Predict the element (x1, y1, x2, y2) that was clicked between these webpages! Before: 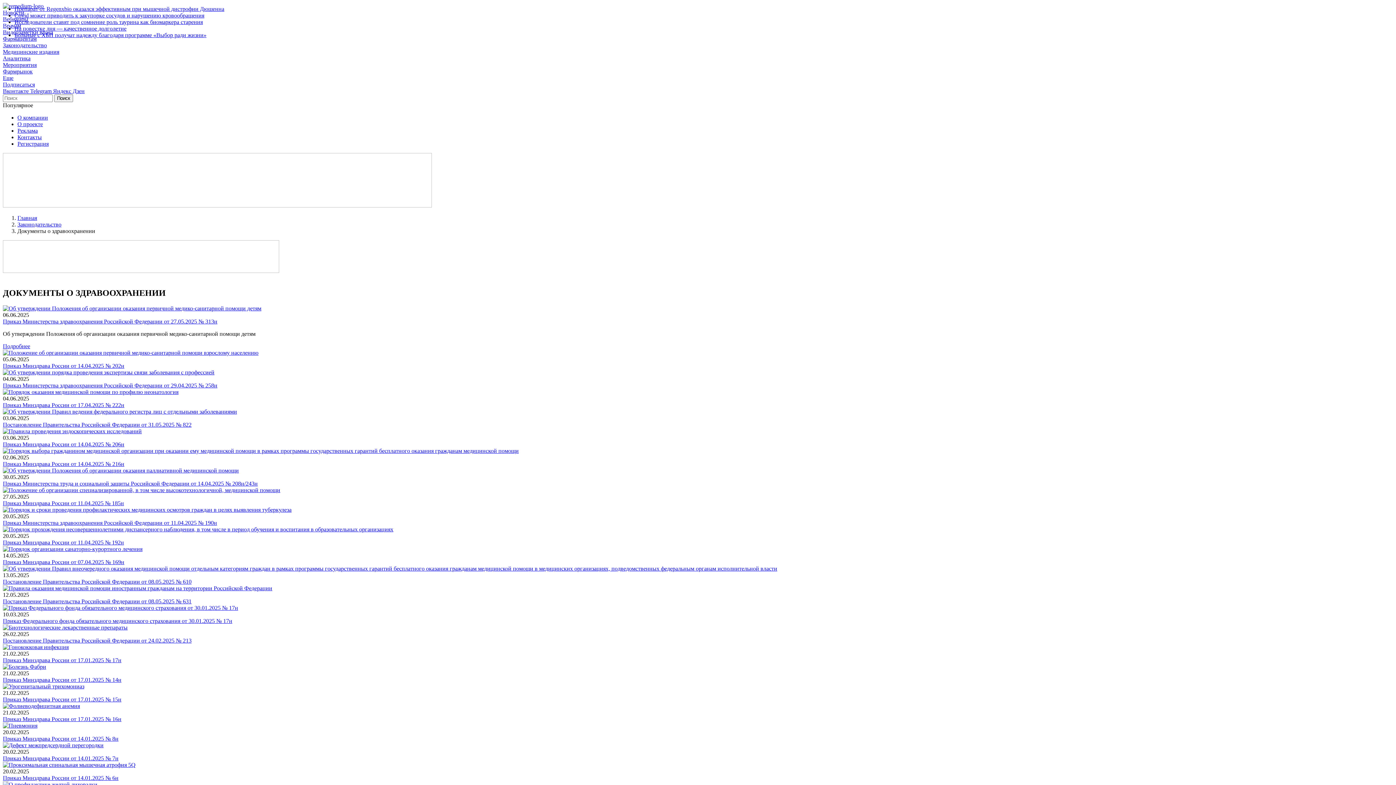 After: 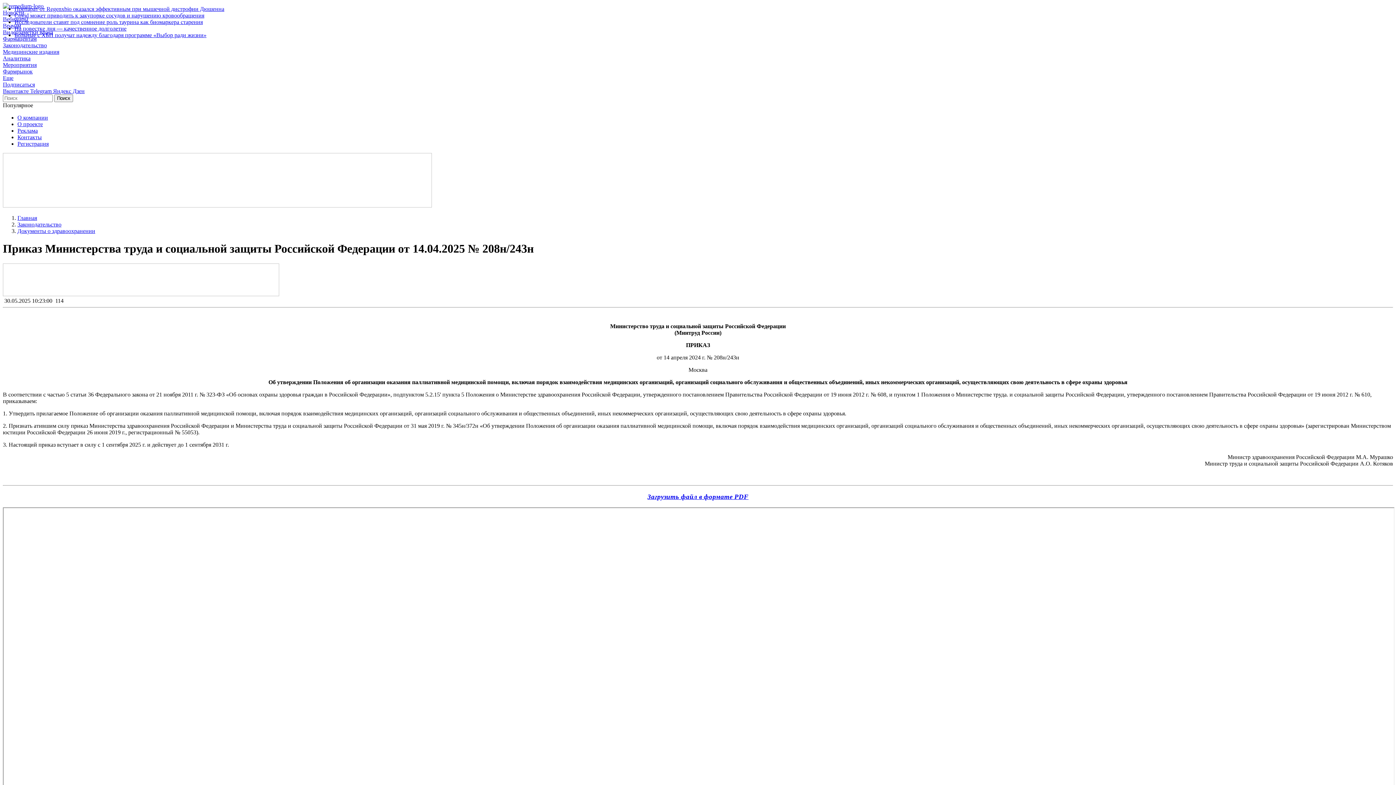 Action: label: Приказ Министерства труда и социальной защиты Российской Федерации от 14.04.2025 № 208н/243н bbox: (2, 480, 257, 486)